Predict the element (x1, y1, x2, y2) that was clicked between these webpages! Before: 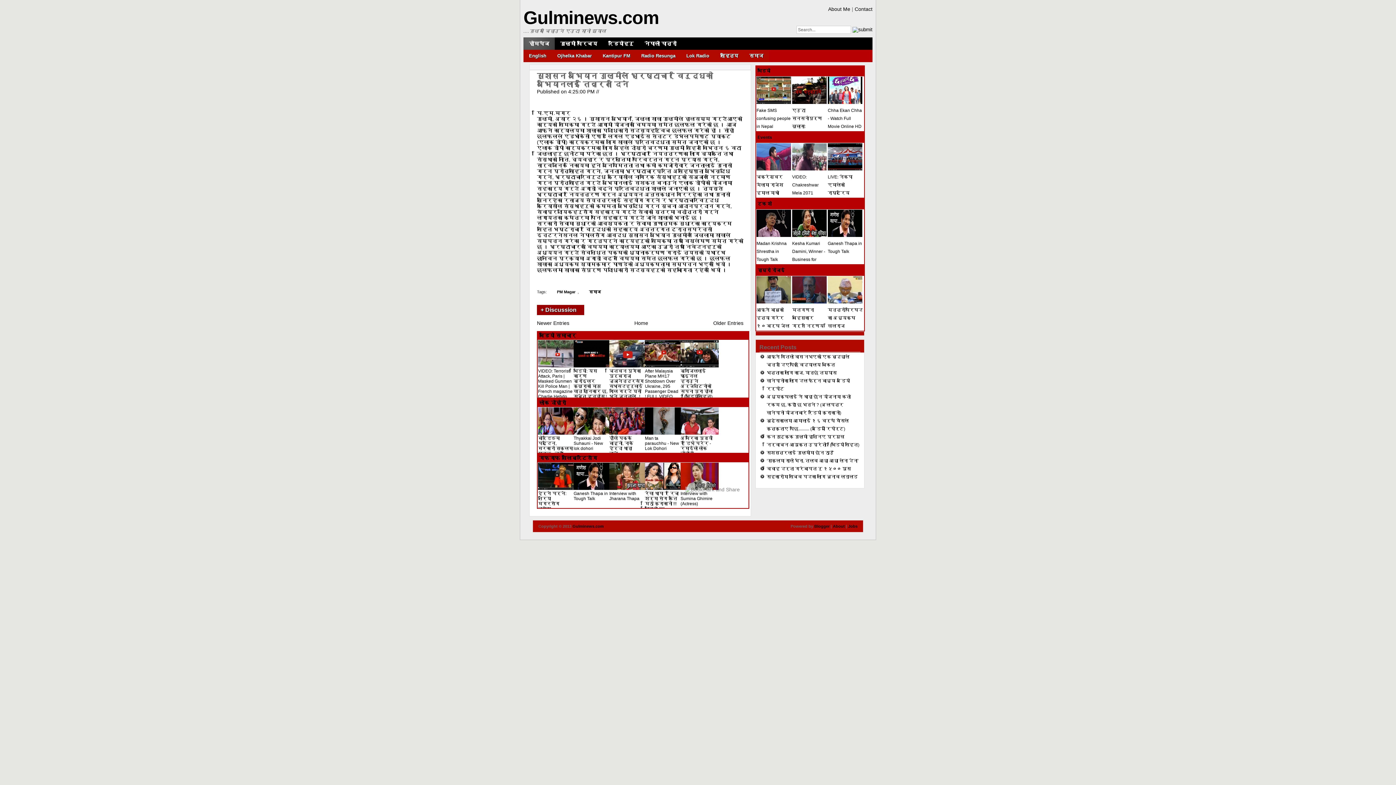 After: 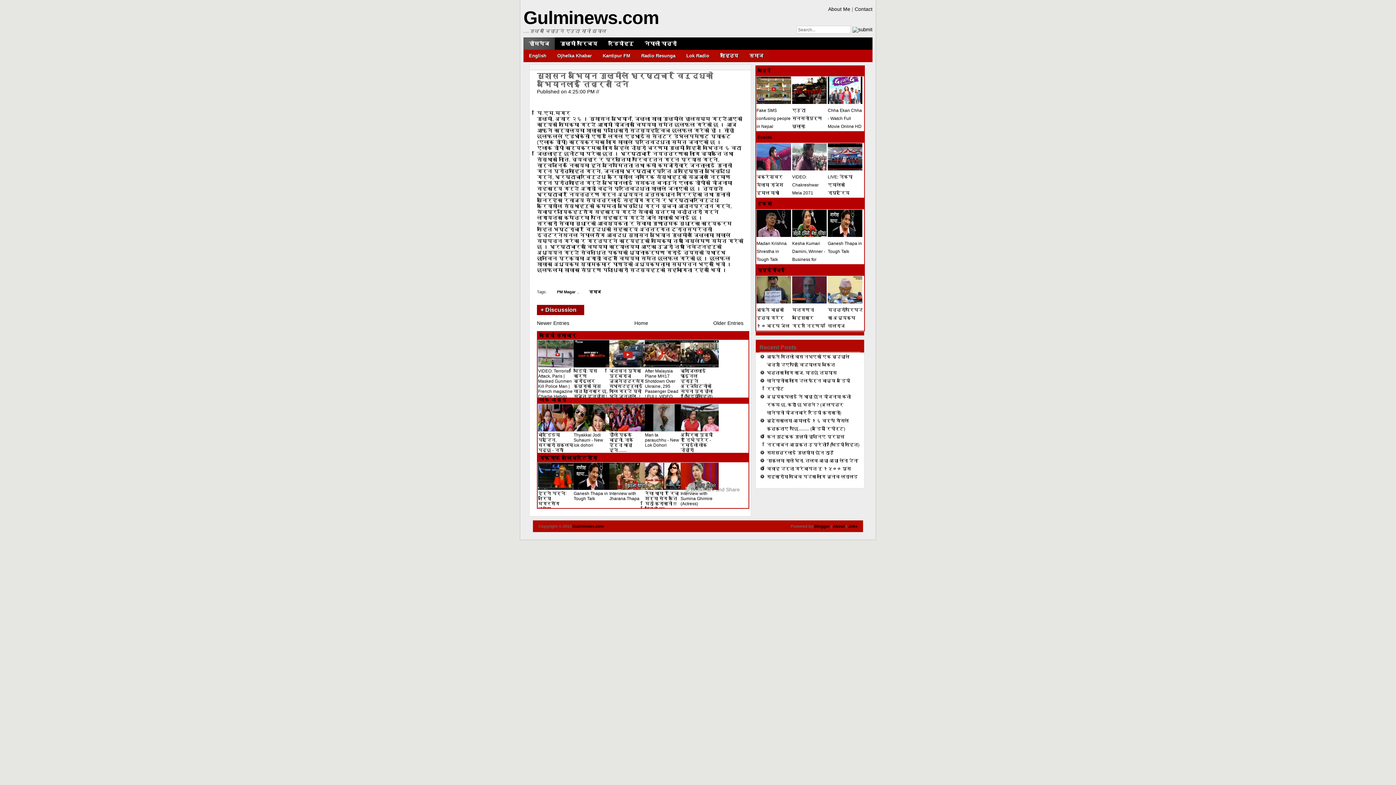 Action: label: अमेरिका पुग्यौ है डिभी परेर - रमाईलो लोक दोहोरी bbox: (680, 430, 718, 456)